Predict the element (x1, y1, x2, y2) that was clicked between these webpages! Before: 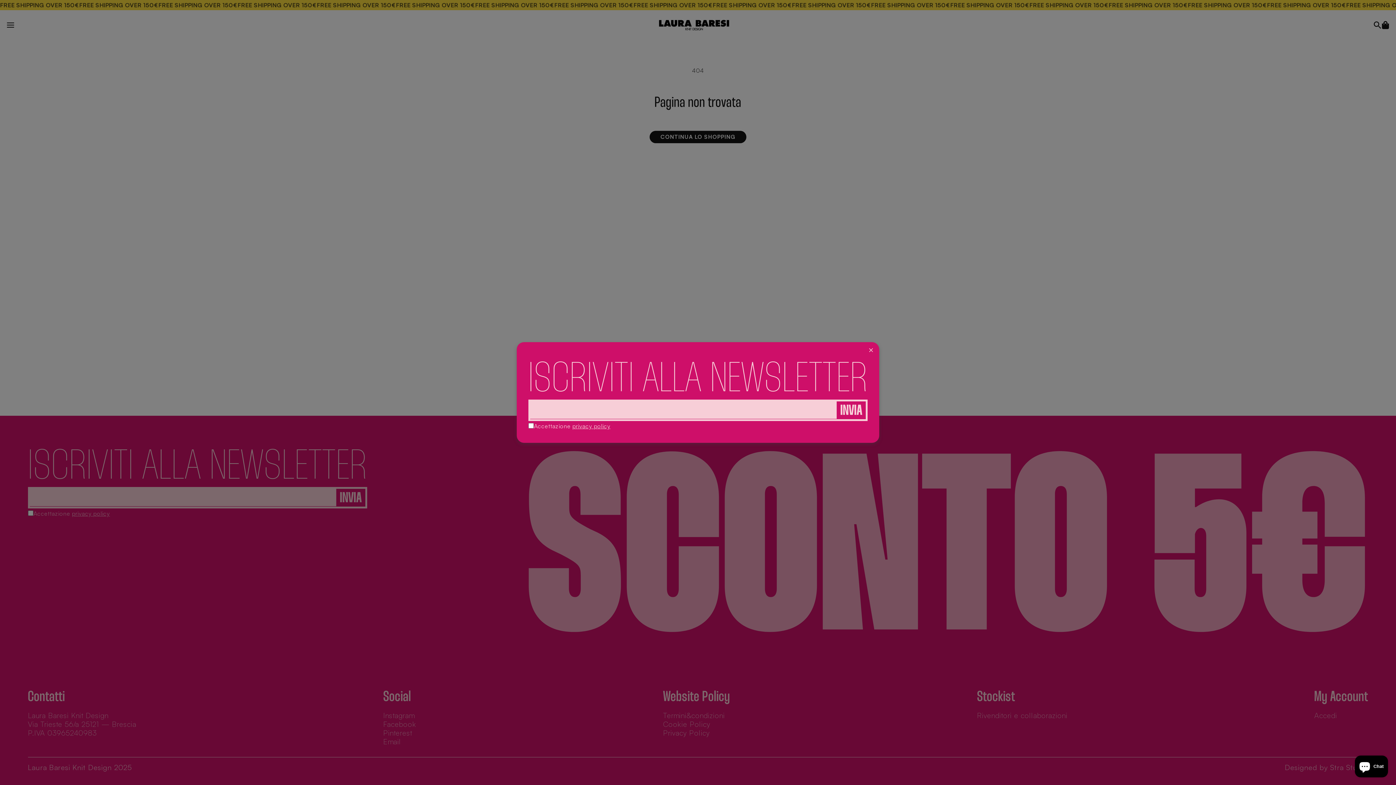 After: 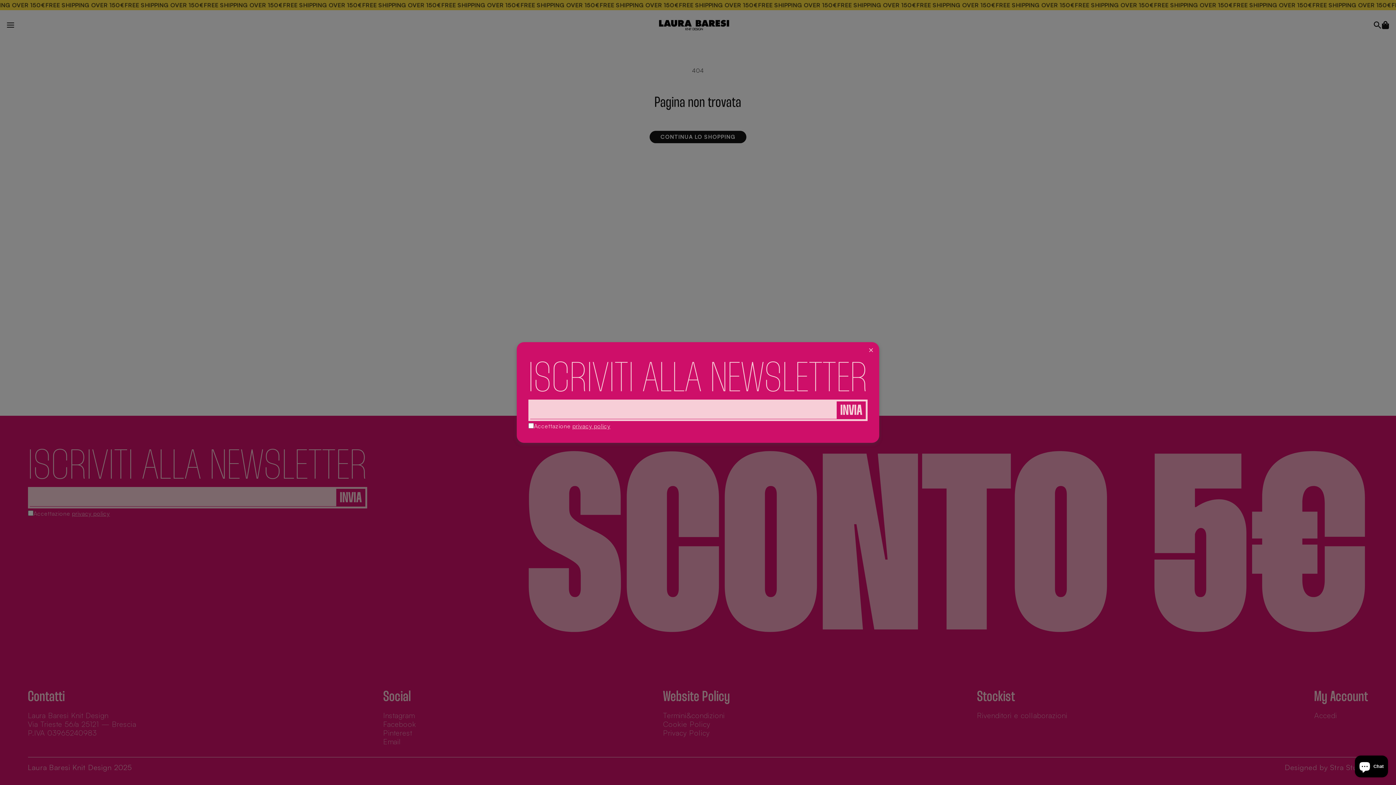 Action: bbox: (572, 422, 610, 430) label: privacy policy